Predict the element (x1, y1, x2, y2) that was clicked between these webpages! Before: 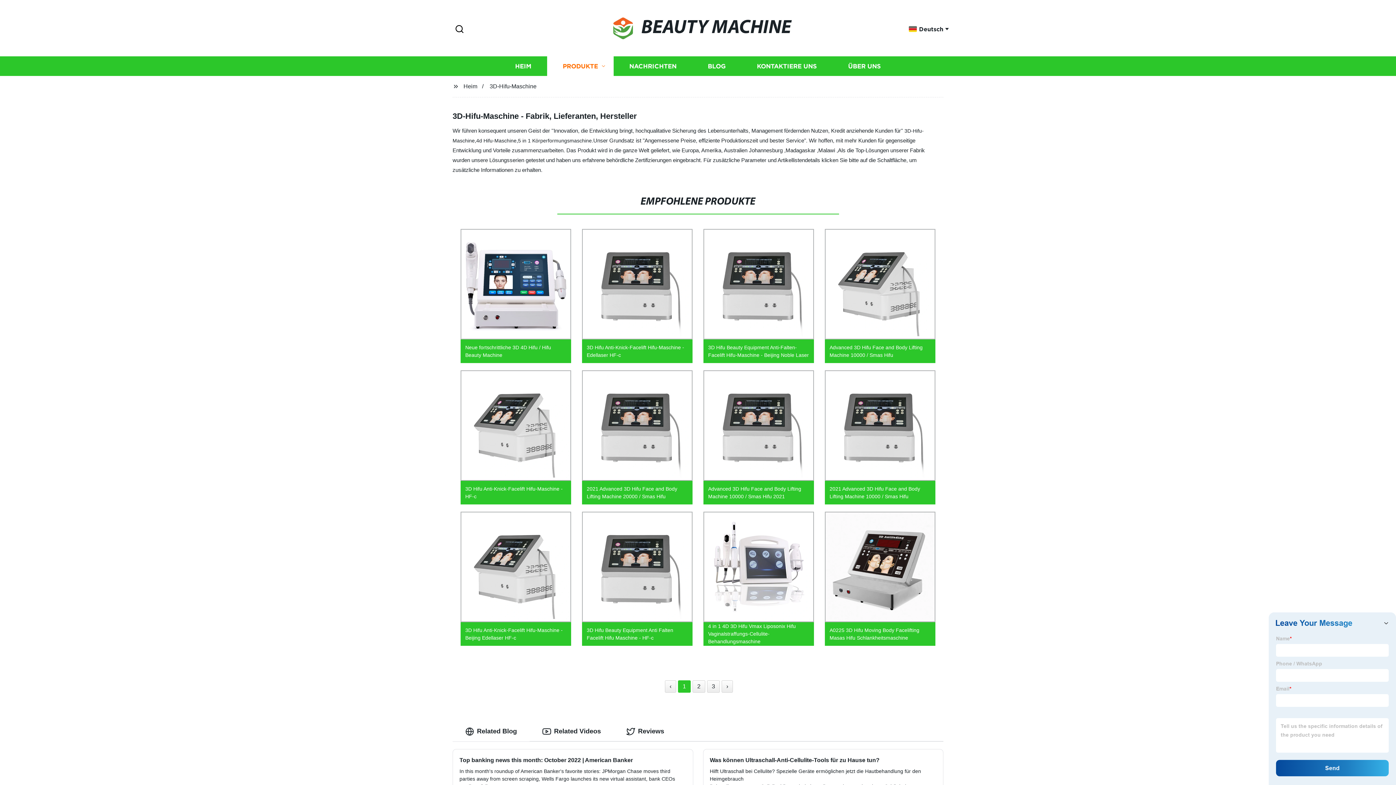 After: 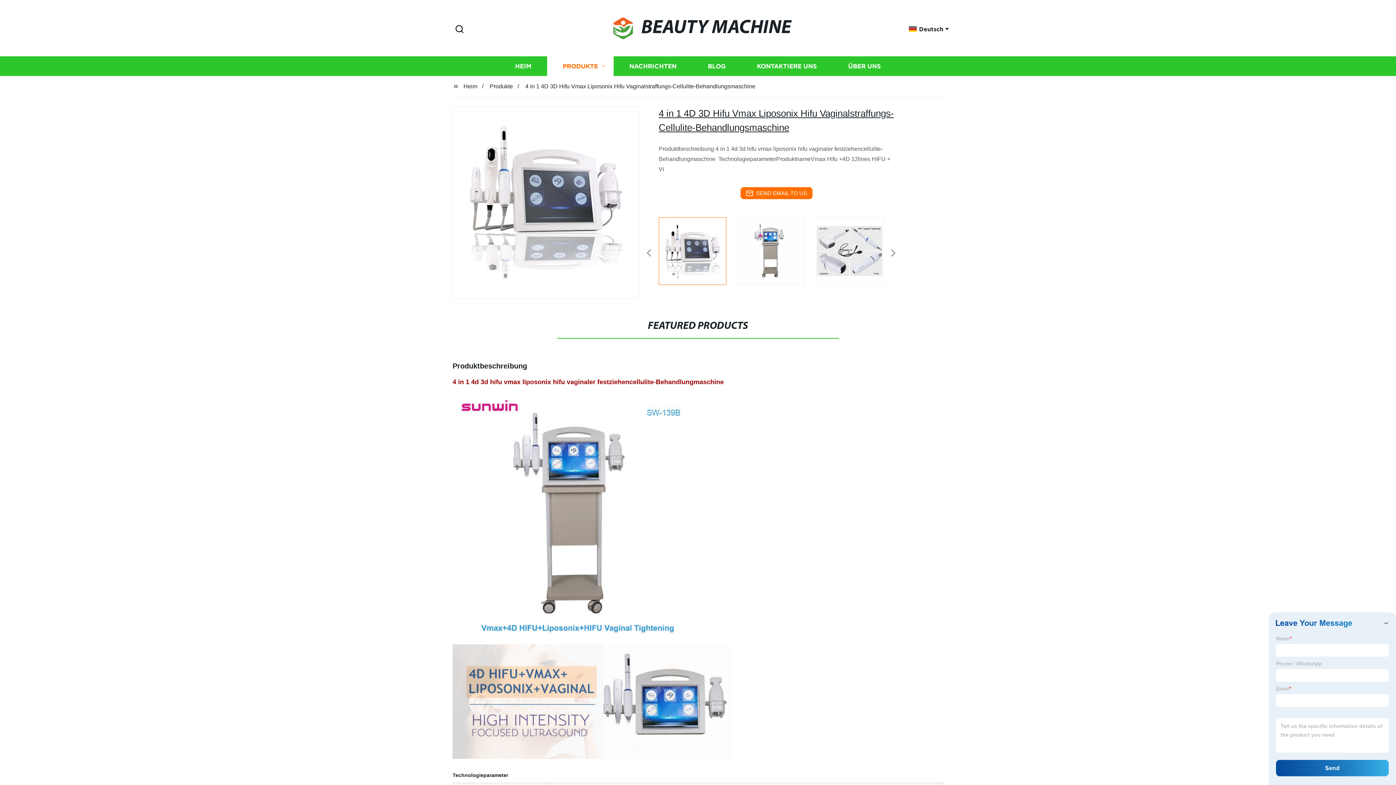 Action: bbox: (698, 508, 819, 649) label: 4 in 1 4D 3D Hifu Vmax Liposonix Hifu Vaginalstraffungs-Cellulite-Behandlungsmaschine